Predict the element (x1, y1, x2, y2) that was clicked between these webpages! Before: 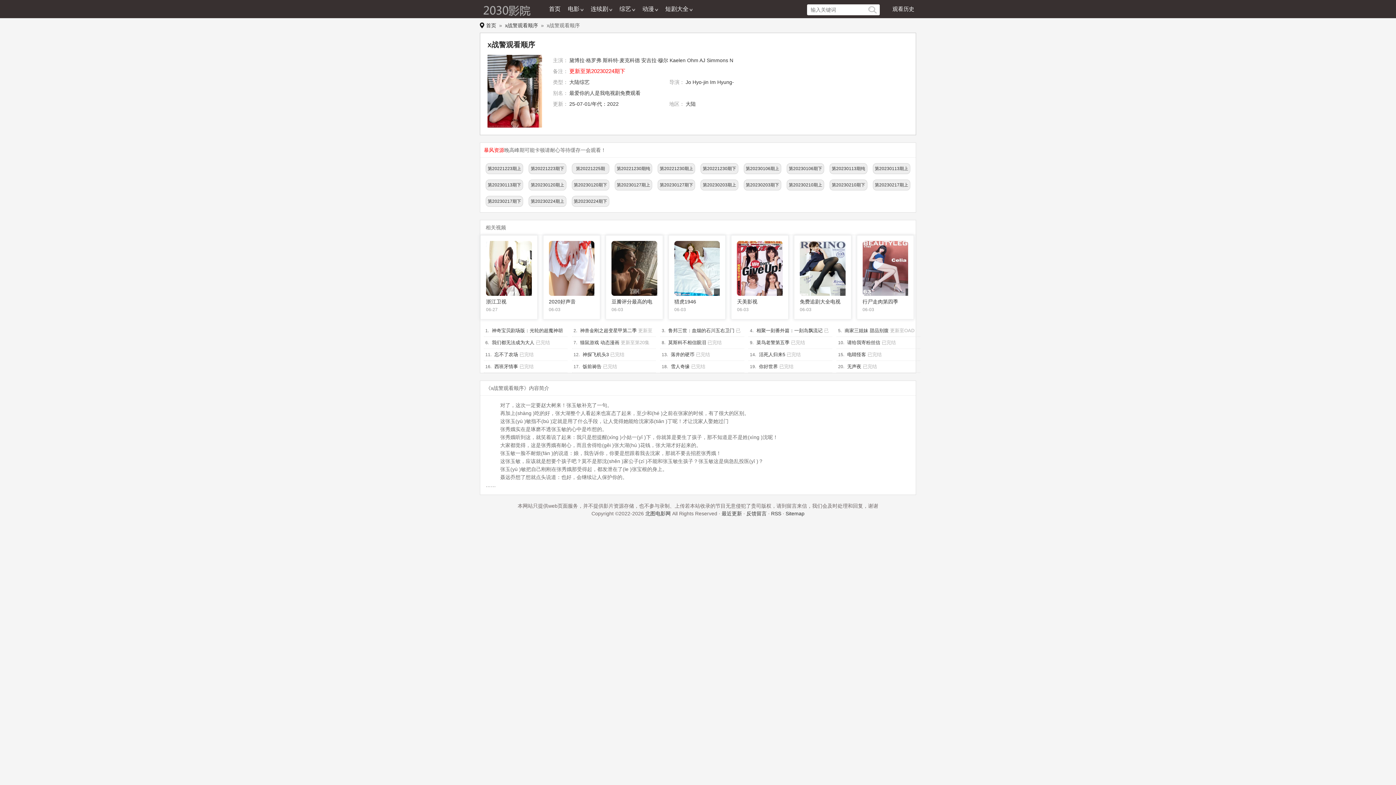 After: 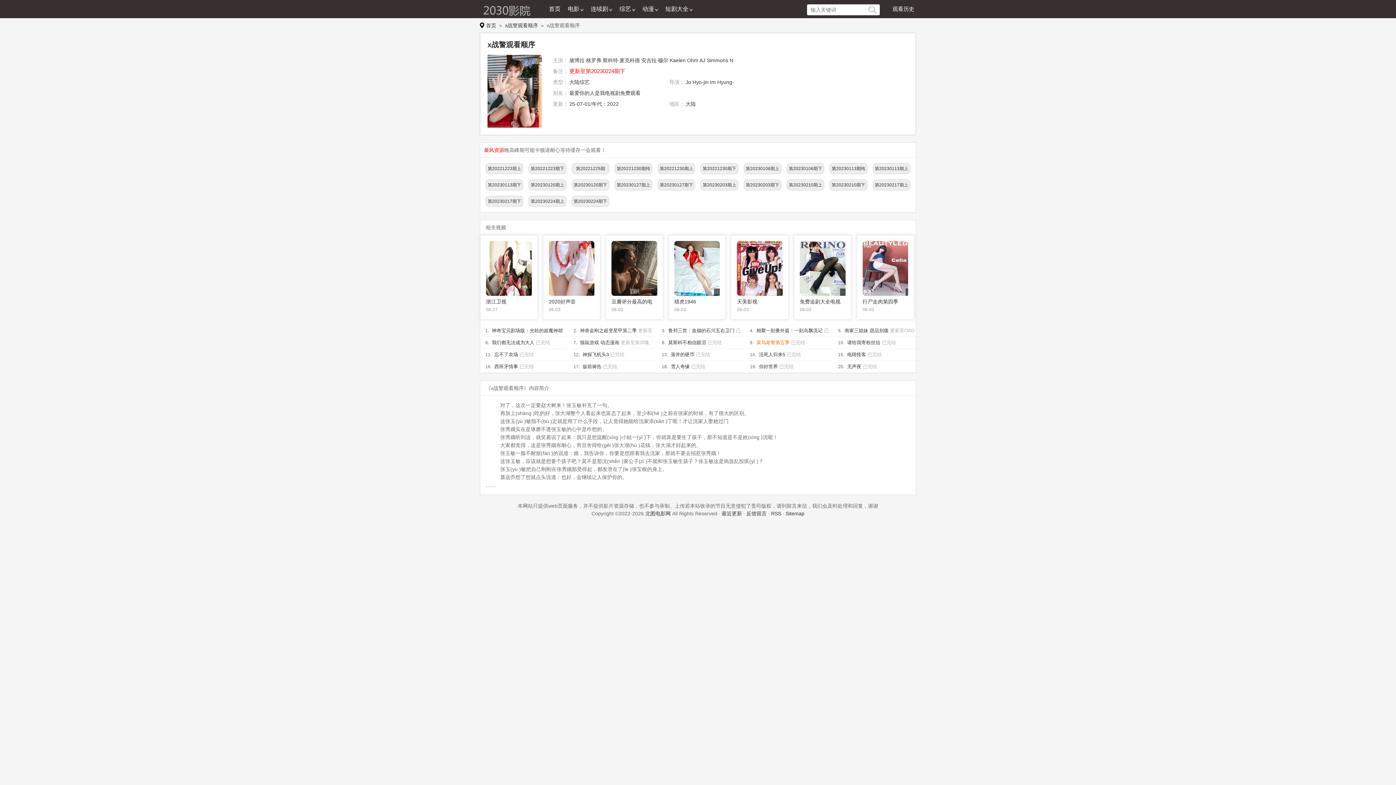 Action: label: 菜鸟老警第五季 bbox: (756, 339, 789, 345)